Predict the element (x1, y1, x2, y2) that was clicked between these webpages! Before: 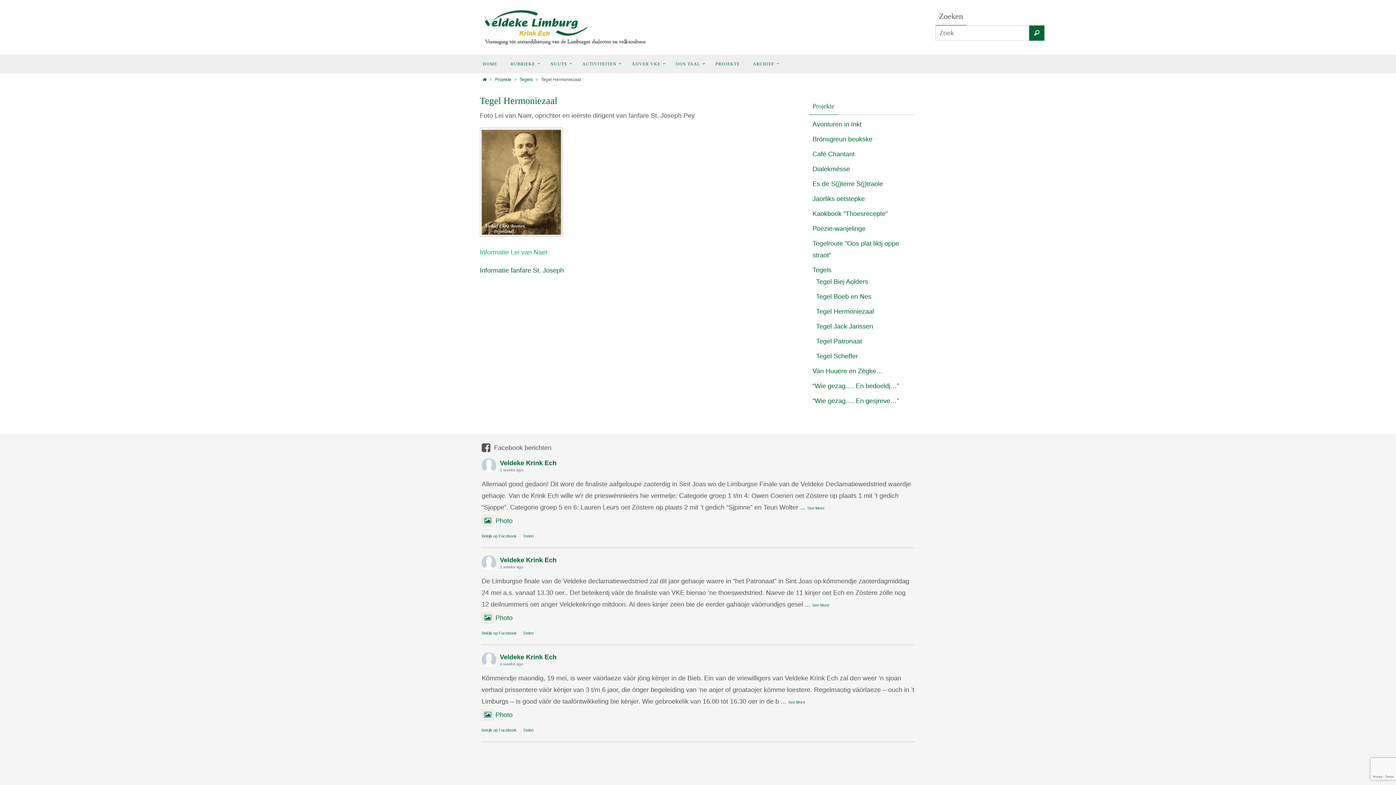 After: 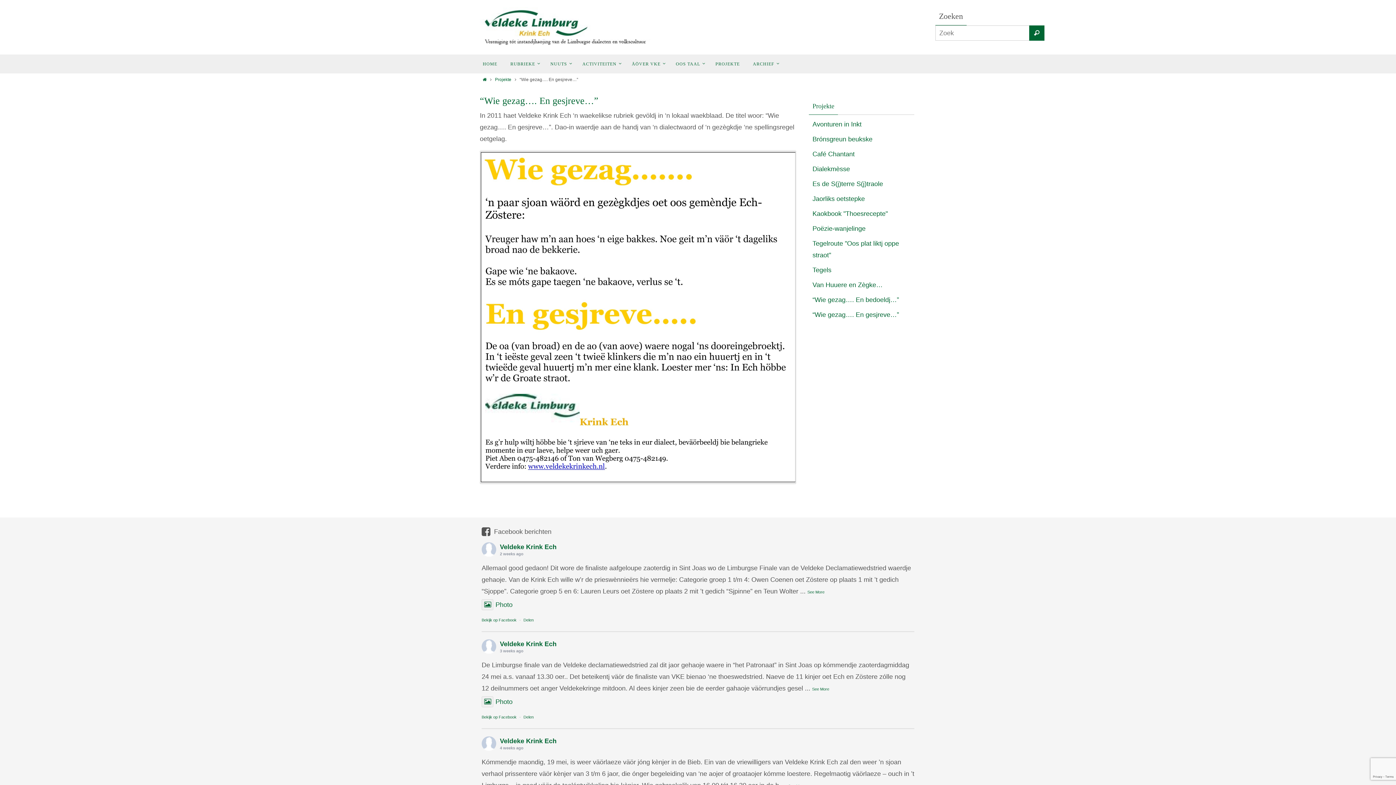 Action: bbox: (812, 397, 899, 405) label: “Wie gezag…. En gesjreve…”